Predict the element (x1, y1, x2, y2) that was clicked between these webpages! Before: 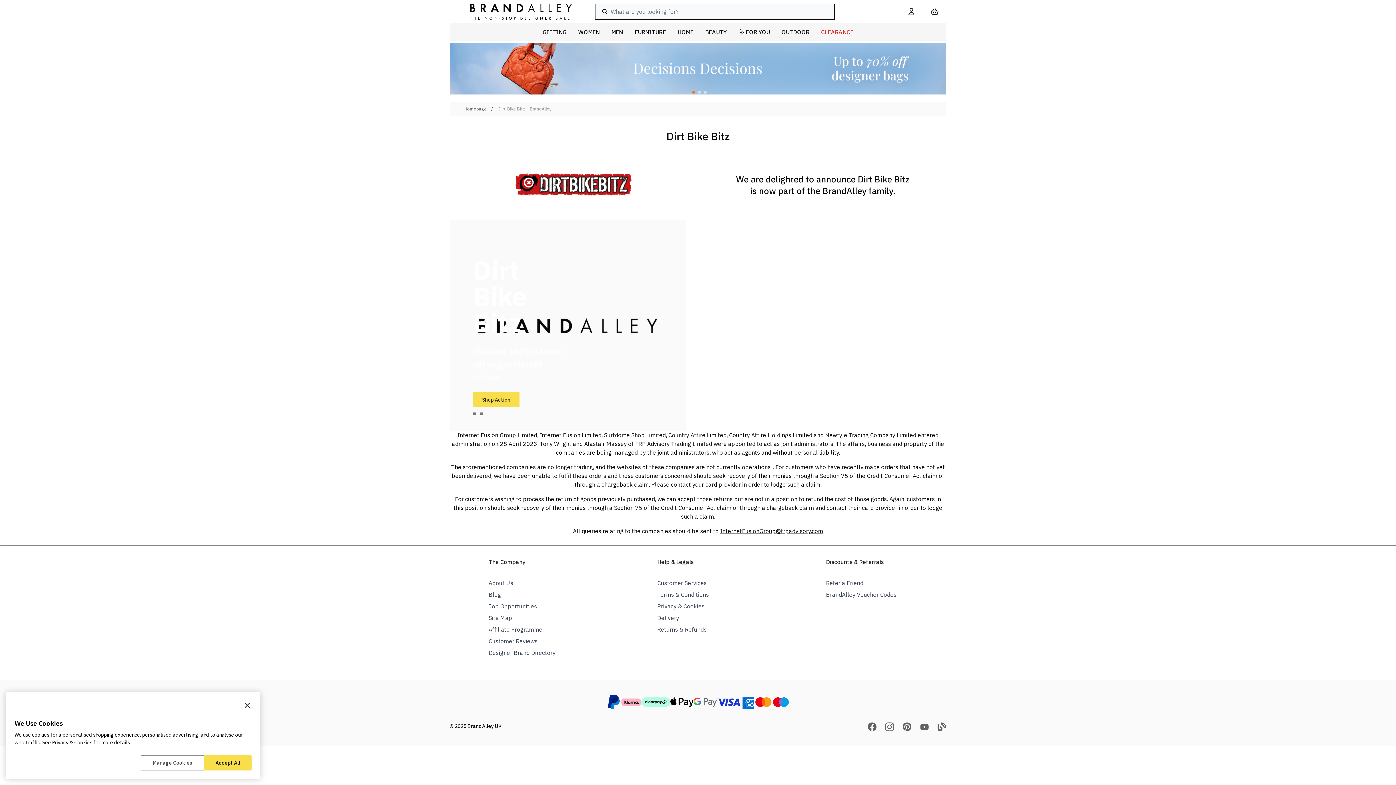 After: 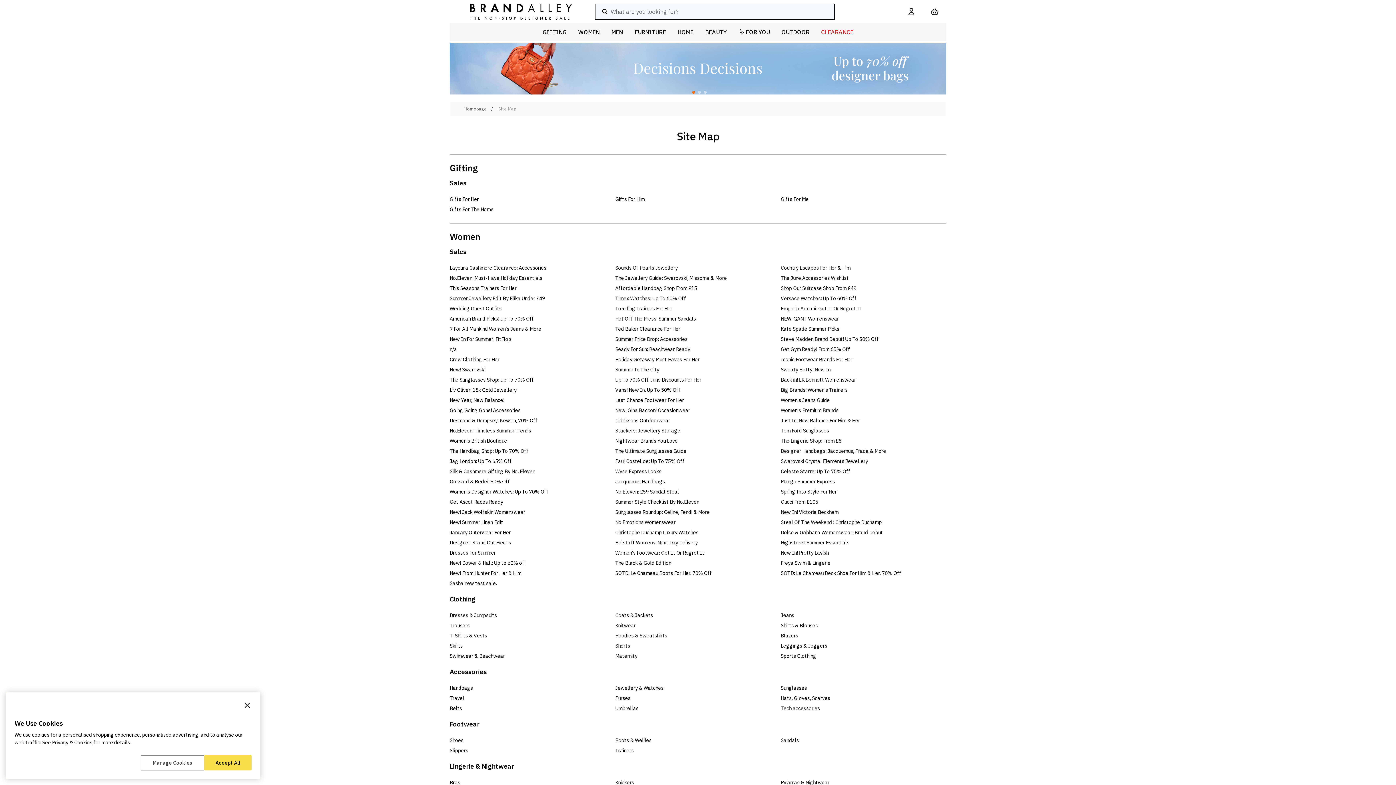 Action: bbox: (488, 614, 512, 621) label: Site Map